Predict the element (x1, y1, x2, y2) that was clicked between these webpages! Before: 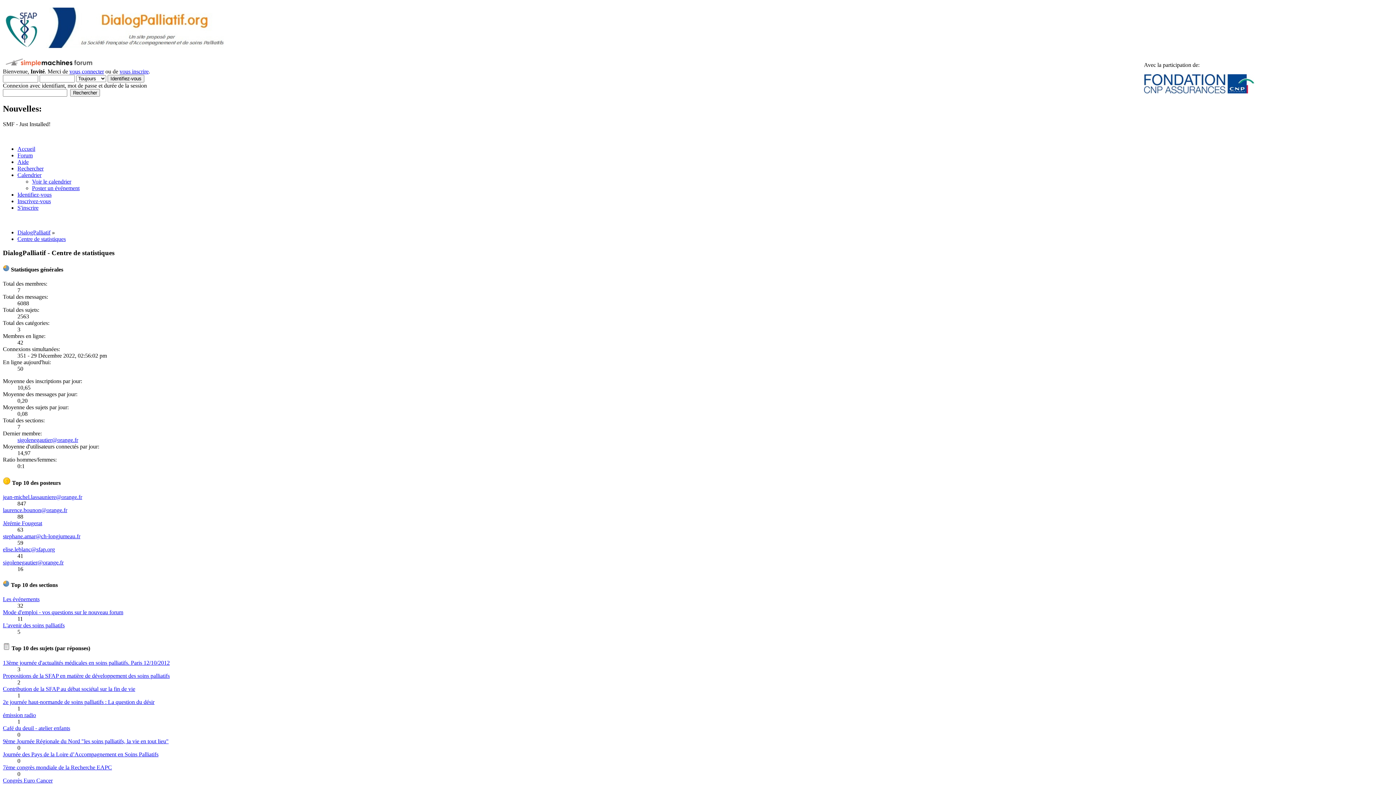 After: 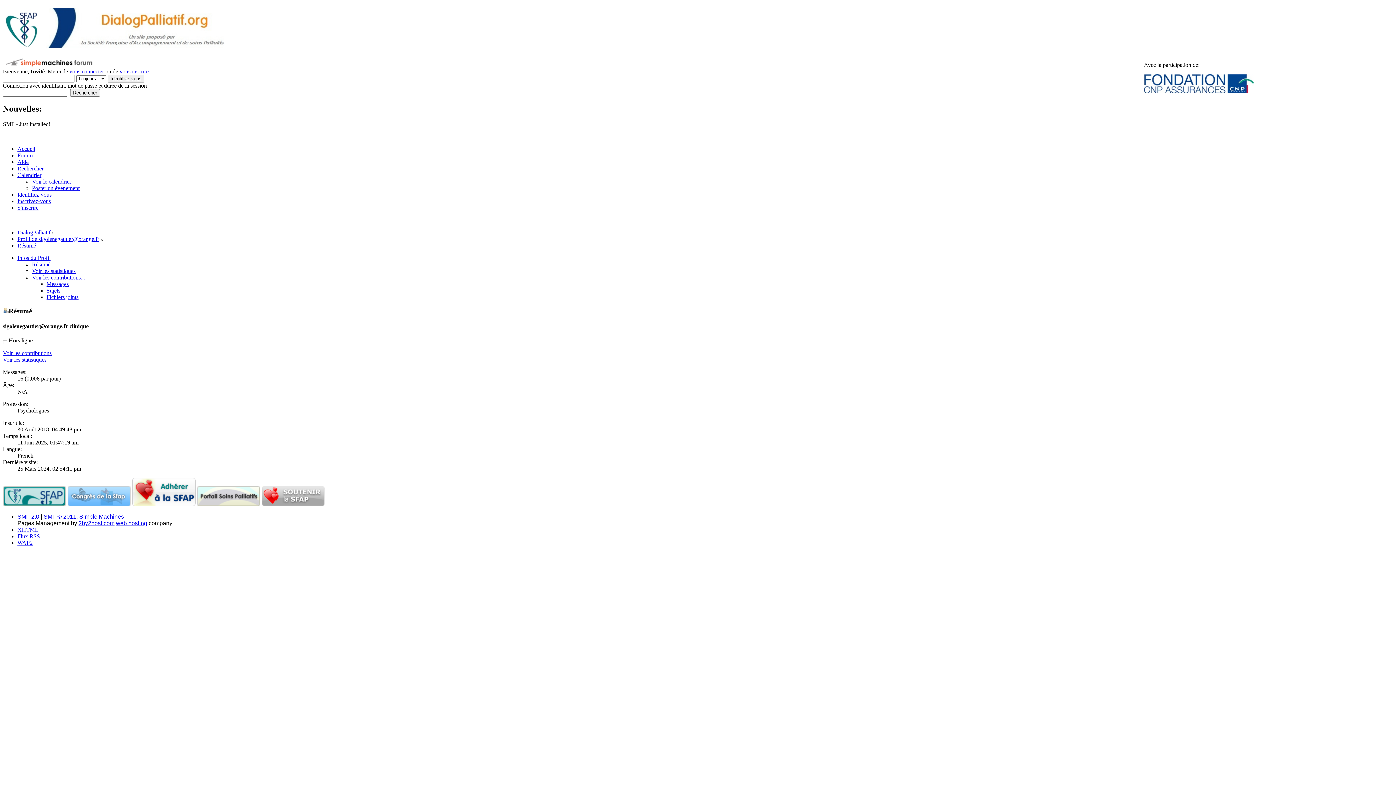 Action: label: sigolenegautier@orange.fr bbox: (2, 559, 63, 565)